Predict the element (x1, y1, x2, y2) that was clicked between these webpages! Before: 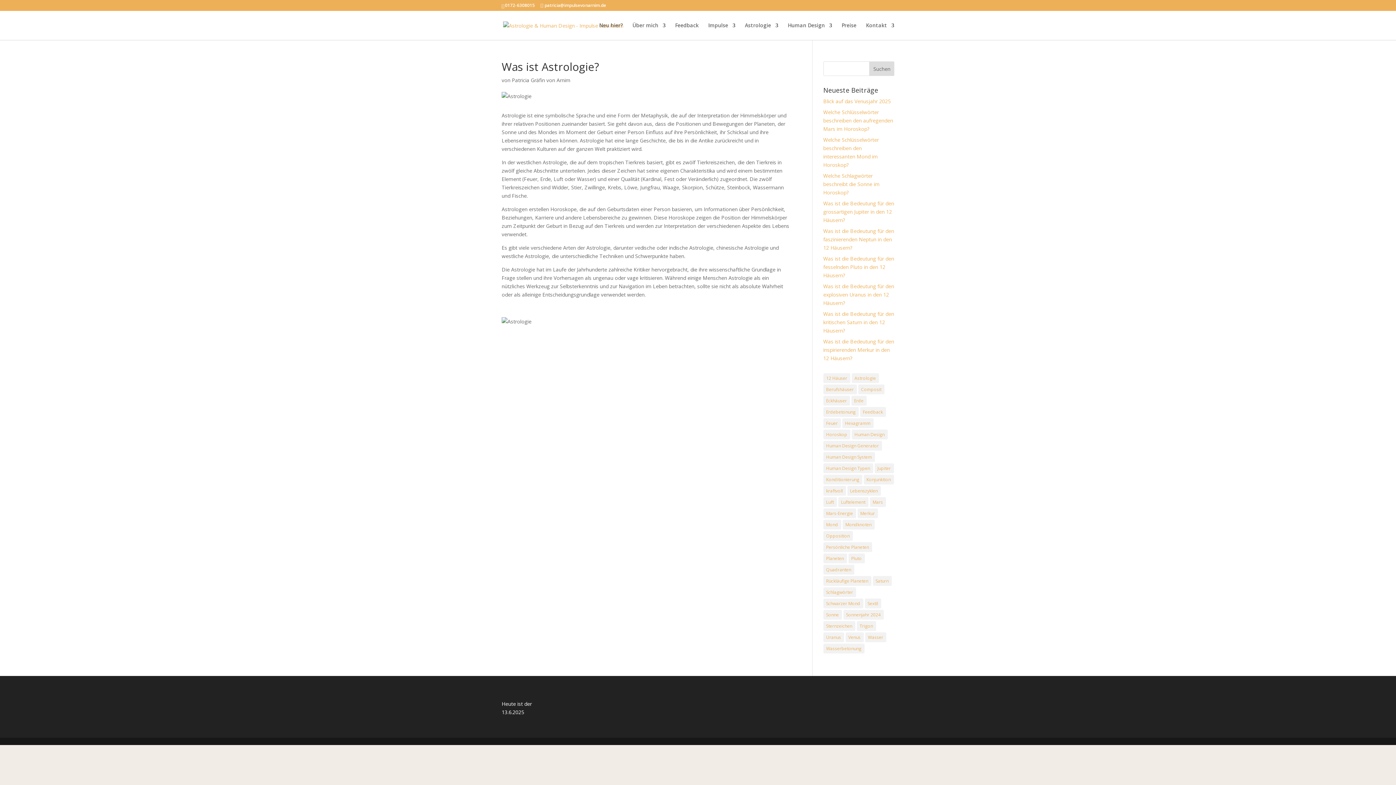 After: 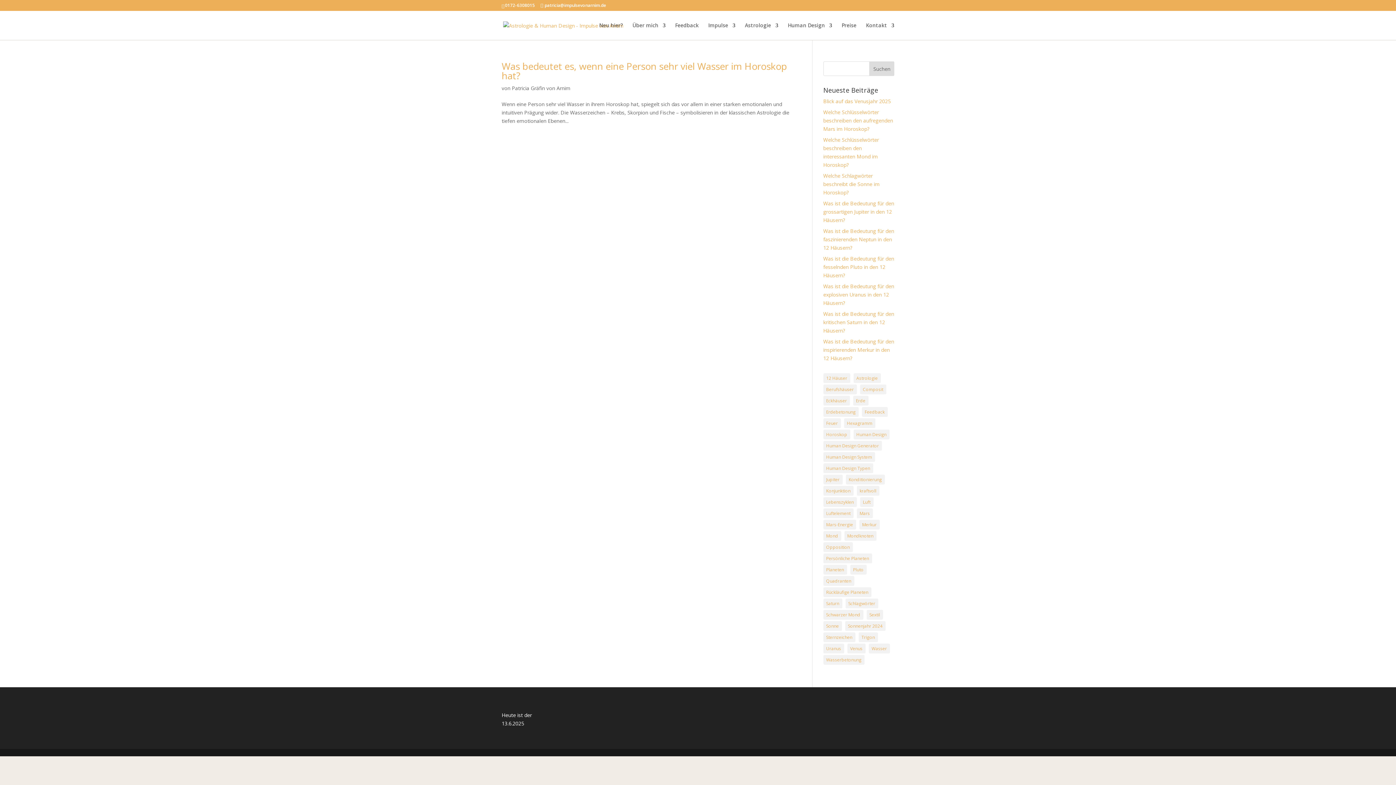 Action: label: Erdebetonung (1 Eintrag) bbox: (823, 407, 858, 417)